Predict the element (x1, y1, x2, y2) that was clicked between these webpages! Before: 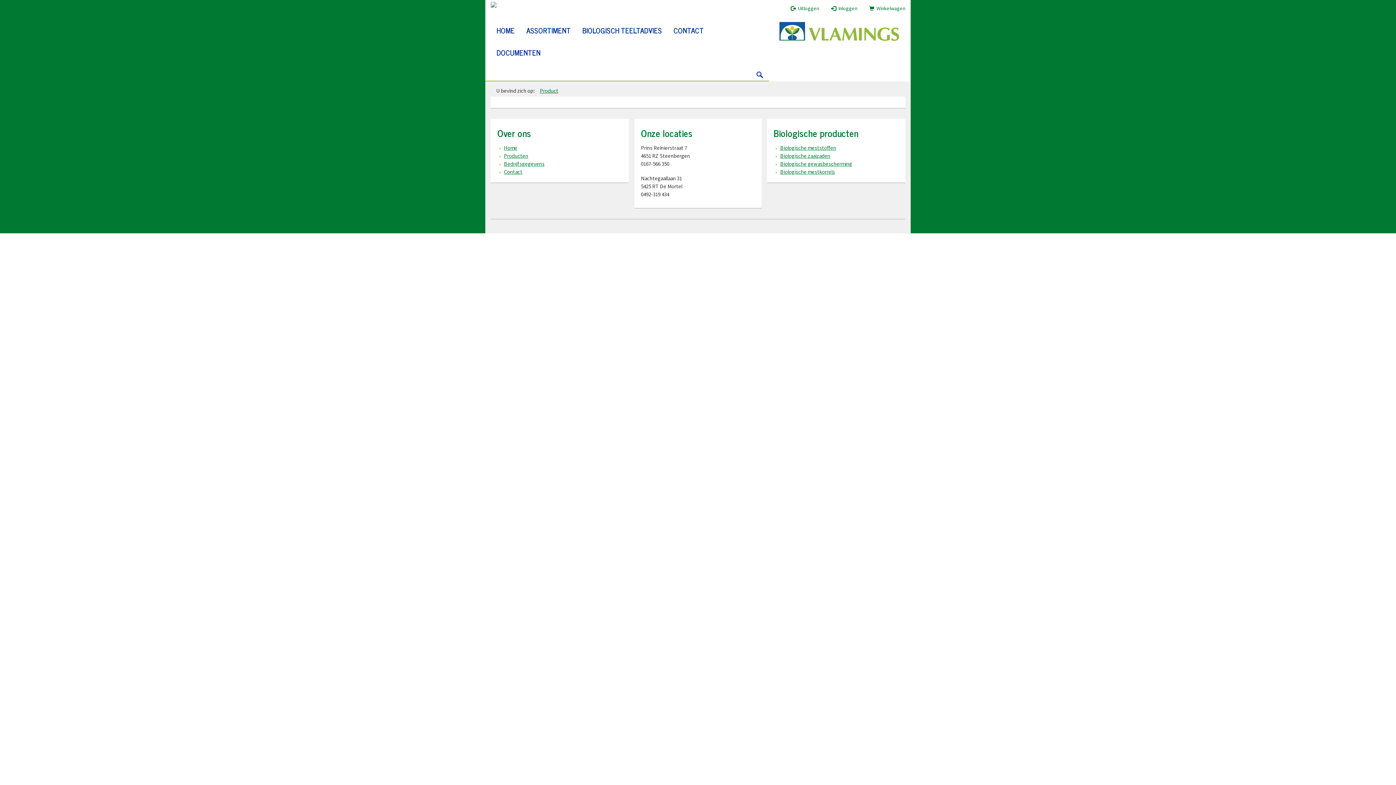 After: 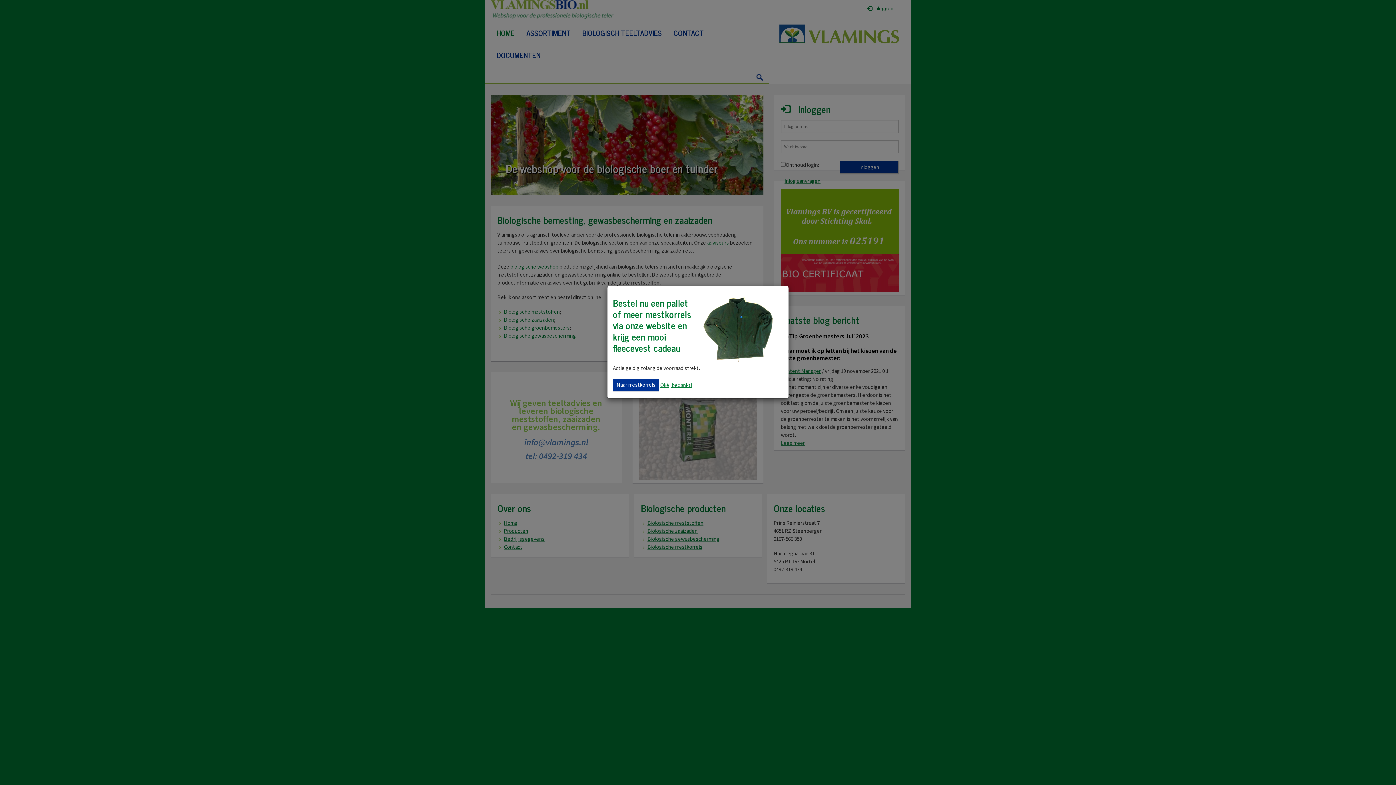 Action: bbox: (774, 17, 905, 45)